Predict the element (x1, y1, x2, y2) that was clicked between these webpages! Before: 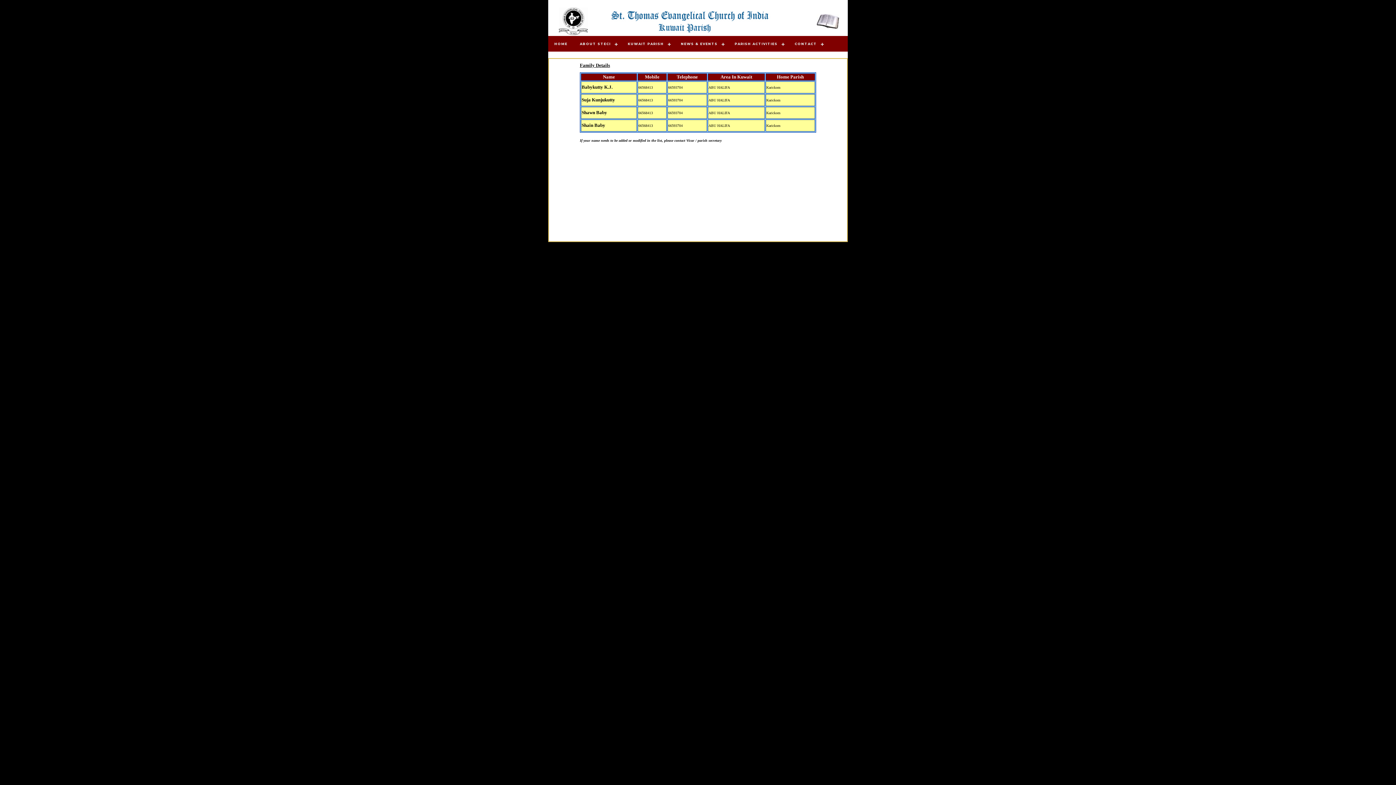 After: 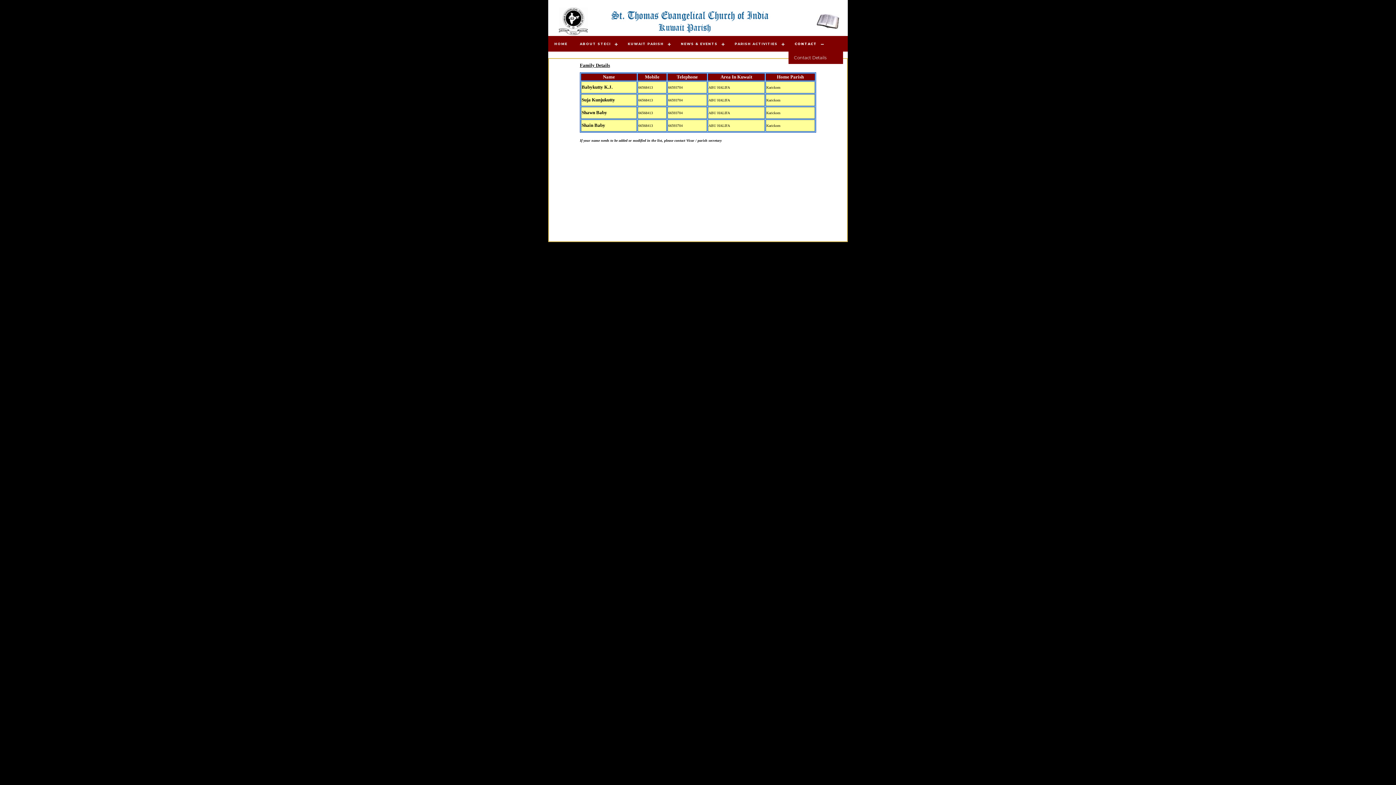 Action: label: CONTACT bbox: (788, 36, 828, 51)